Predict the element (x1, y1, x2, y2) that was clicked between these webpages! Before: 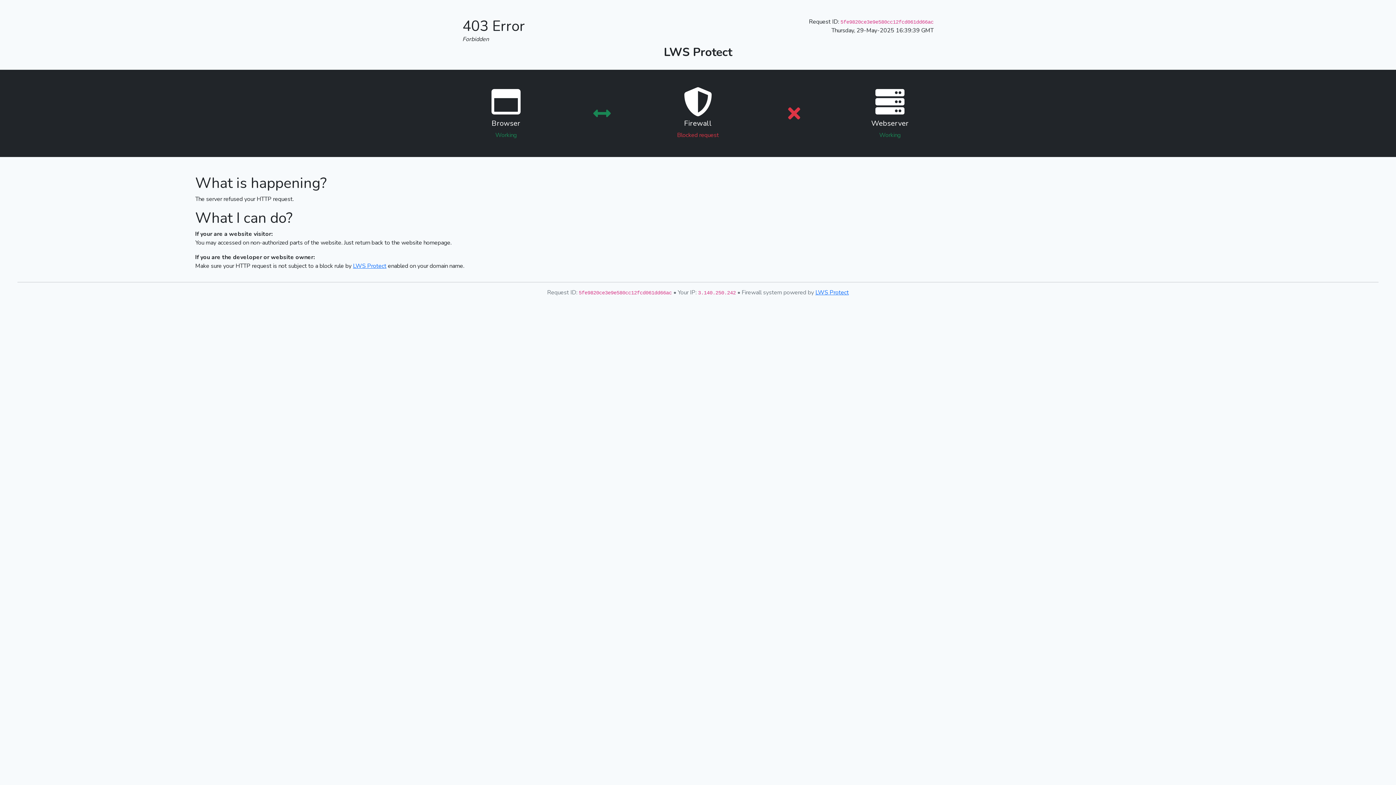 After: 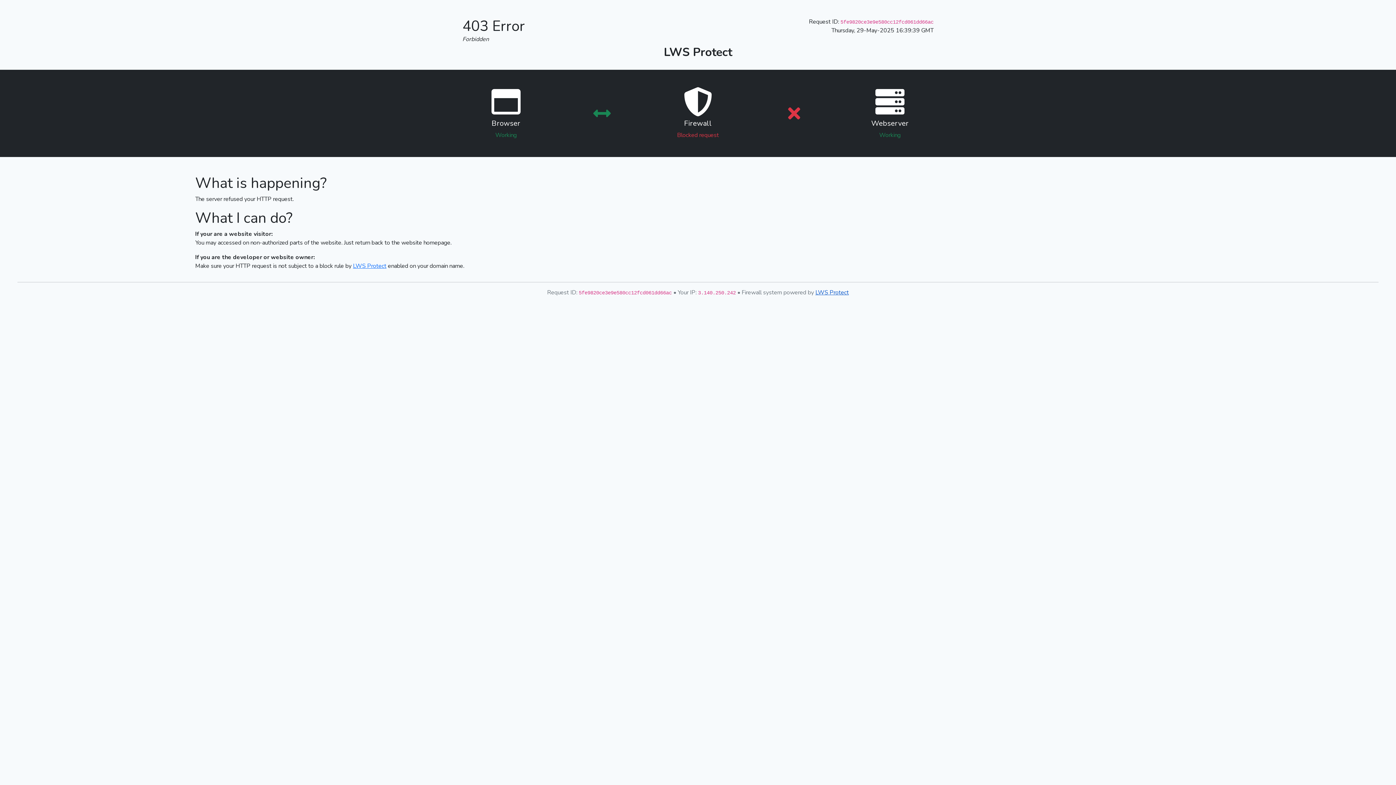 Action: label: LWS Protect bbox: (815, 288, 849, 296)